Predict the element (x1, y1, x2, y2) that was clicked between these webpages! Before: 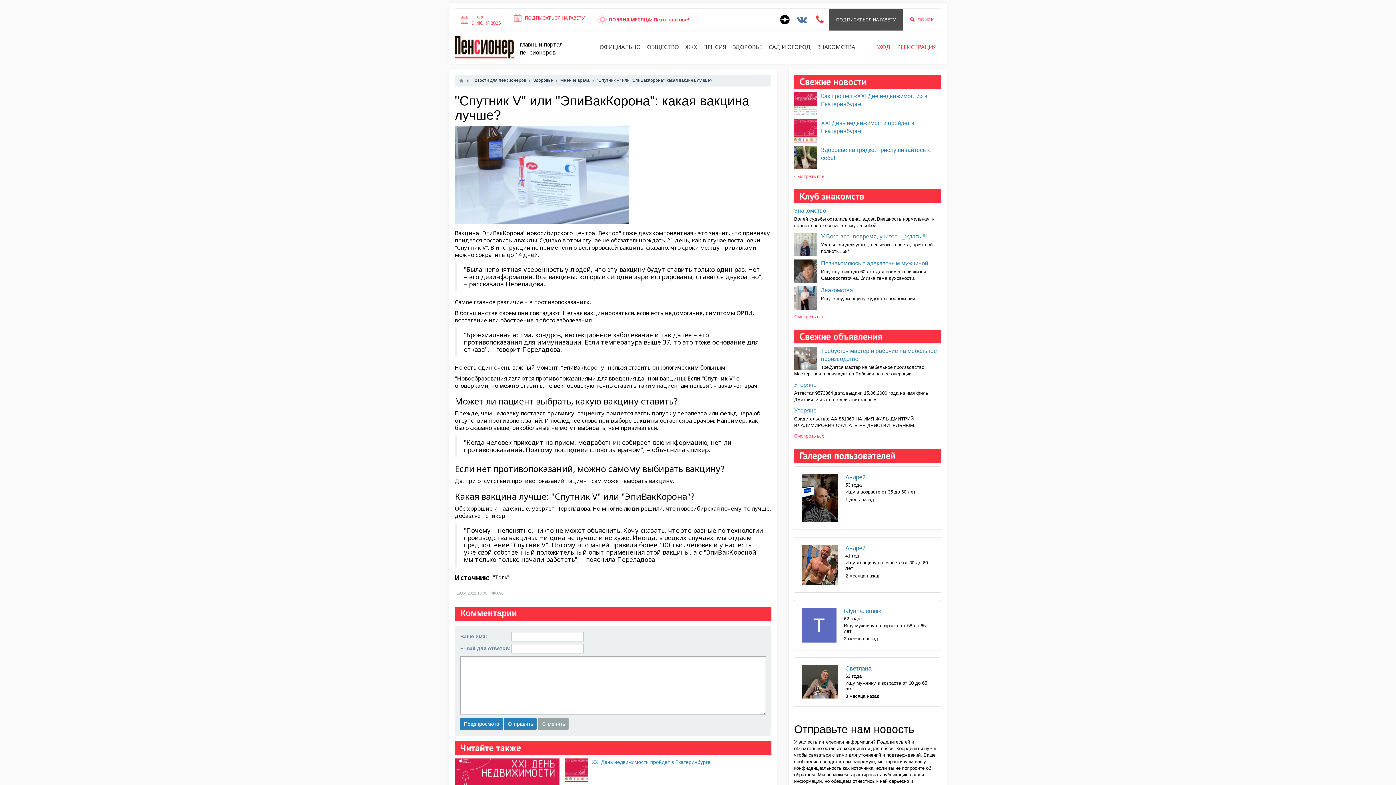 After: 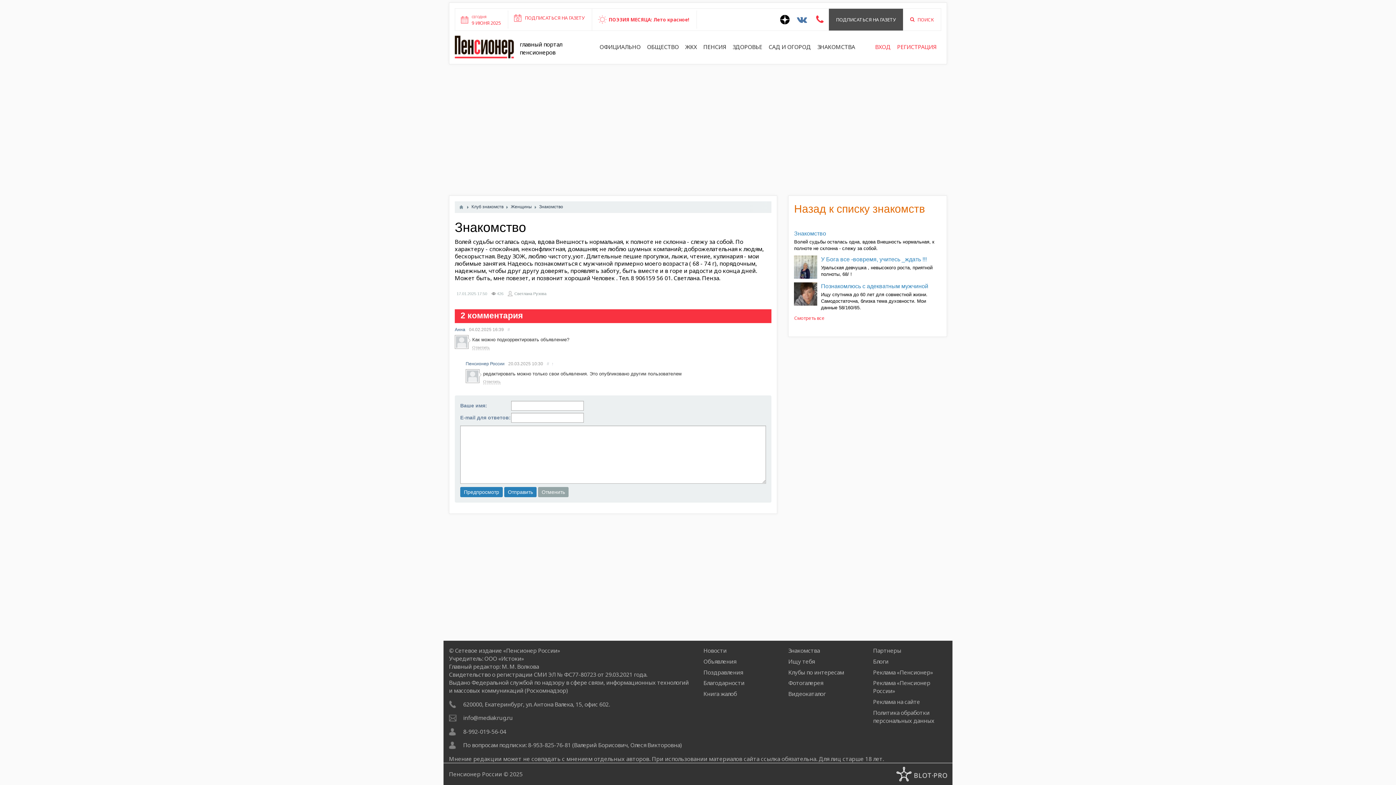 Action: bbox: (794, 207, 826, 213) label: Знакомство